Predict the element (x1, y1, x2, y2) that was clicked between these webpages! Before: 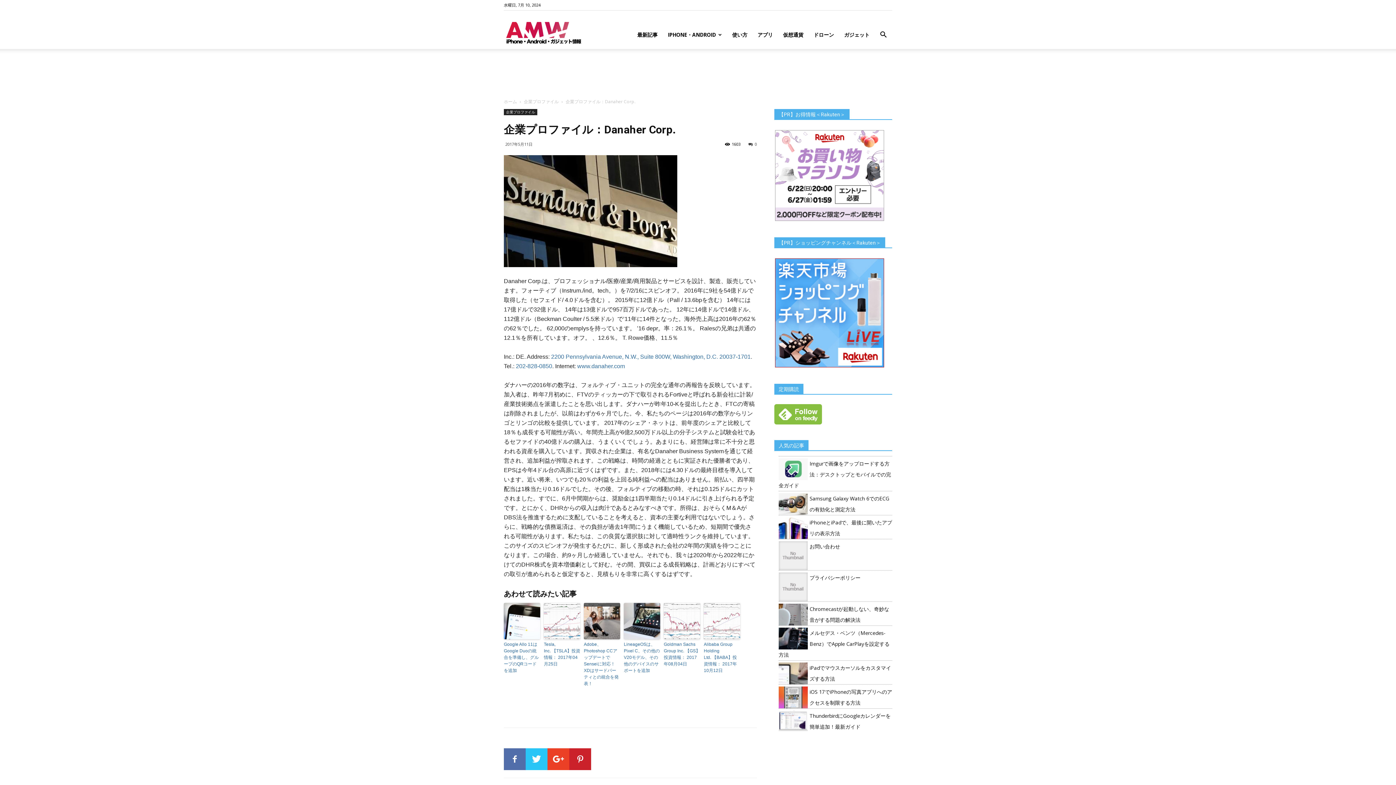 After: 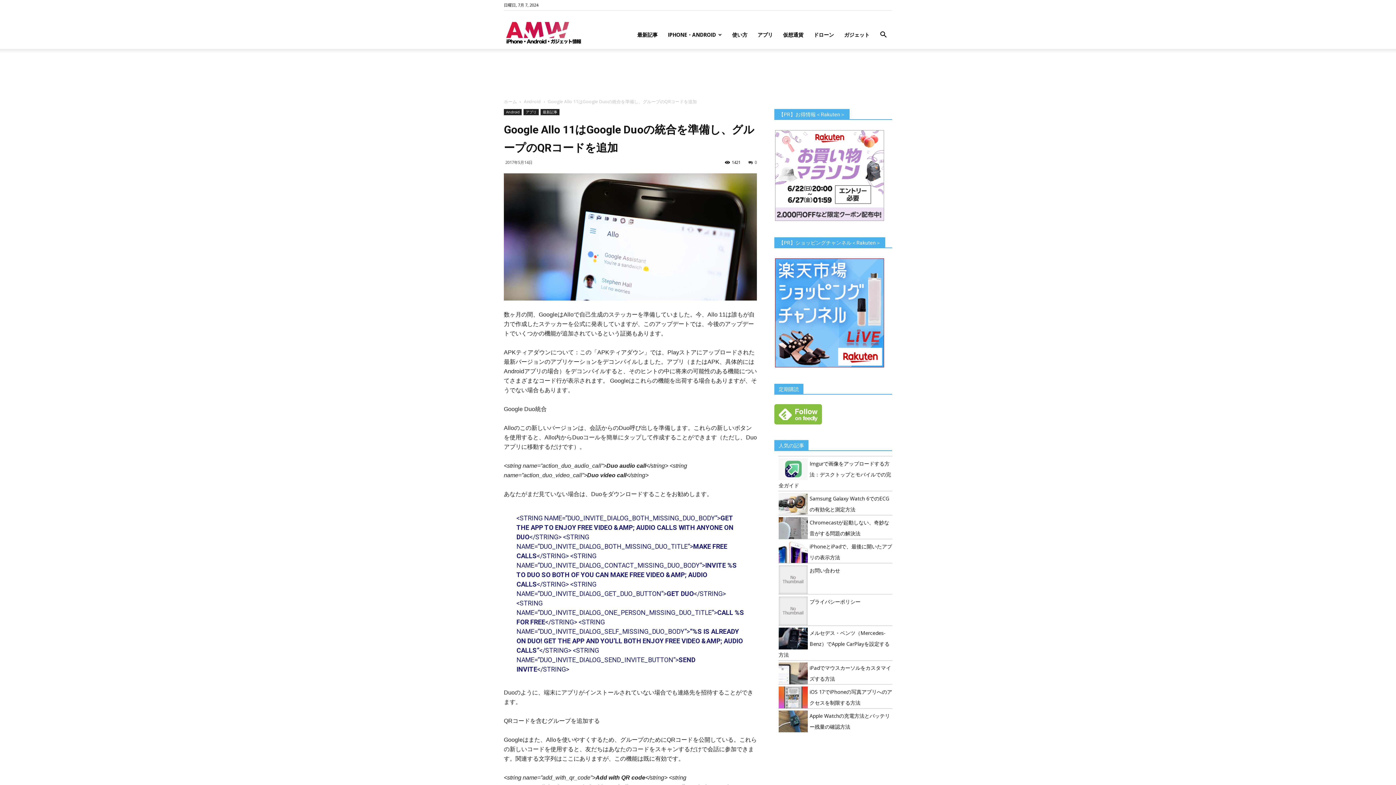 Action: bbox: (504, 641, 540, 674) label: Google Allo 11はGoogle Duoの統合を準備し、グループのQRコードを追加